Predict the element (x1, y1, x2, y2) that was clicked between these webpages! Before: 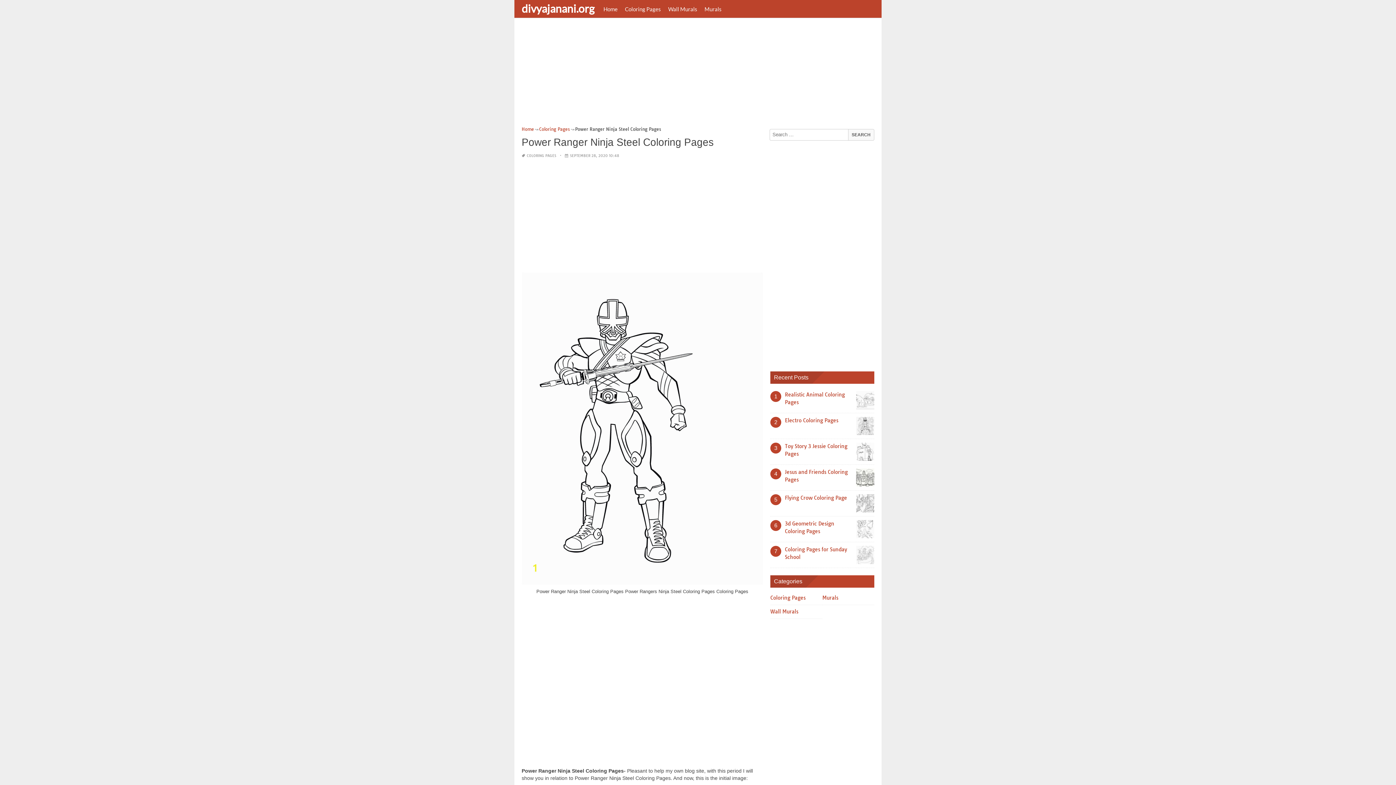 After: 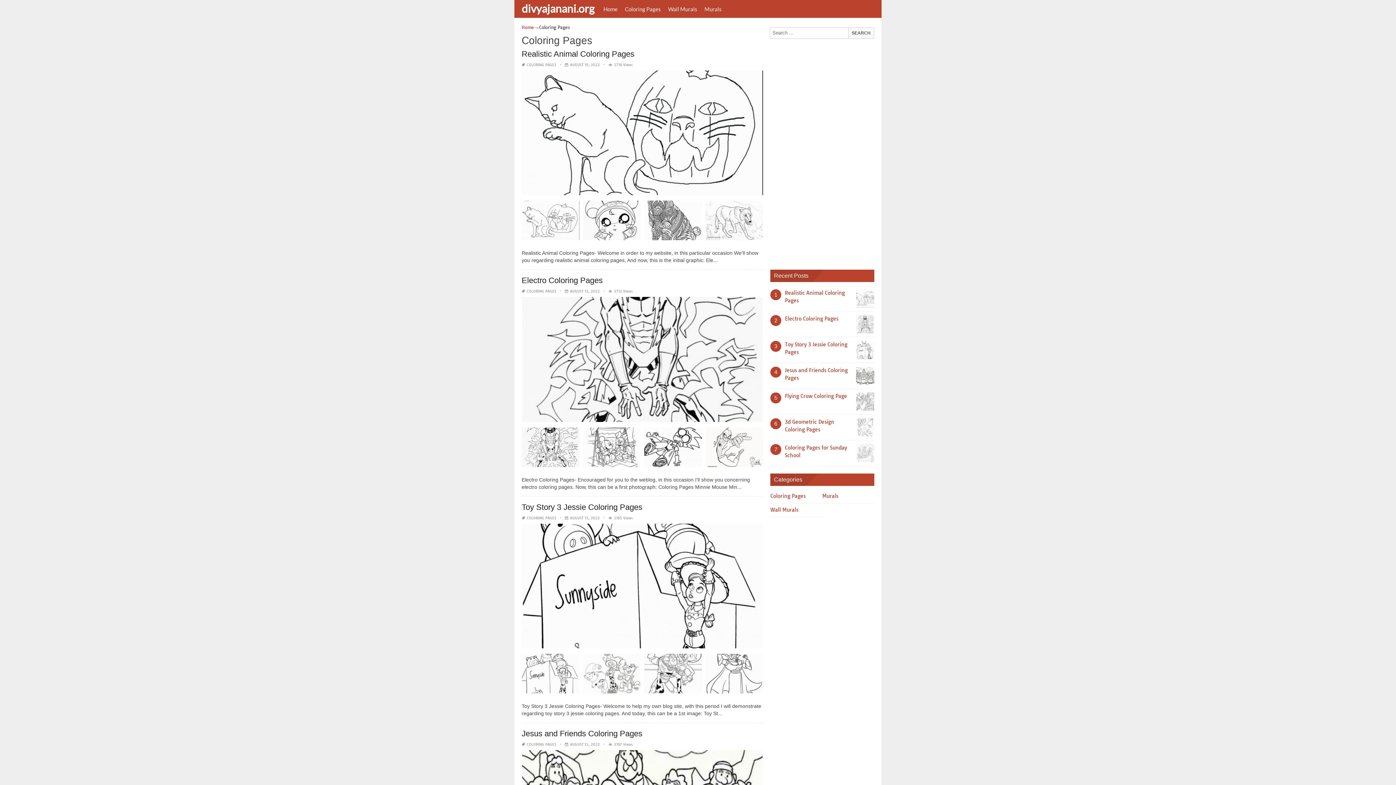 Action: bbox: (539, 126, 570, 132) label: Coloring Pages